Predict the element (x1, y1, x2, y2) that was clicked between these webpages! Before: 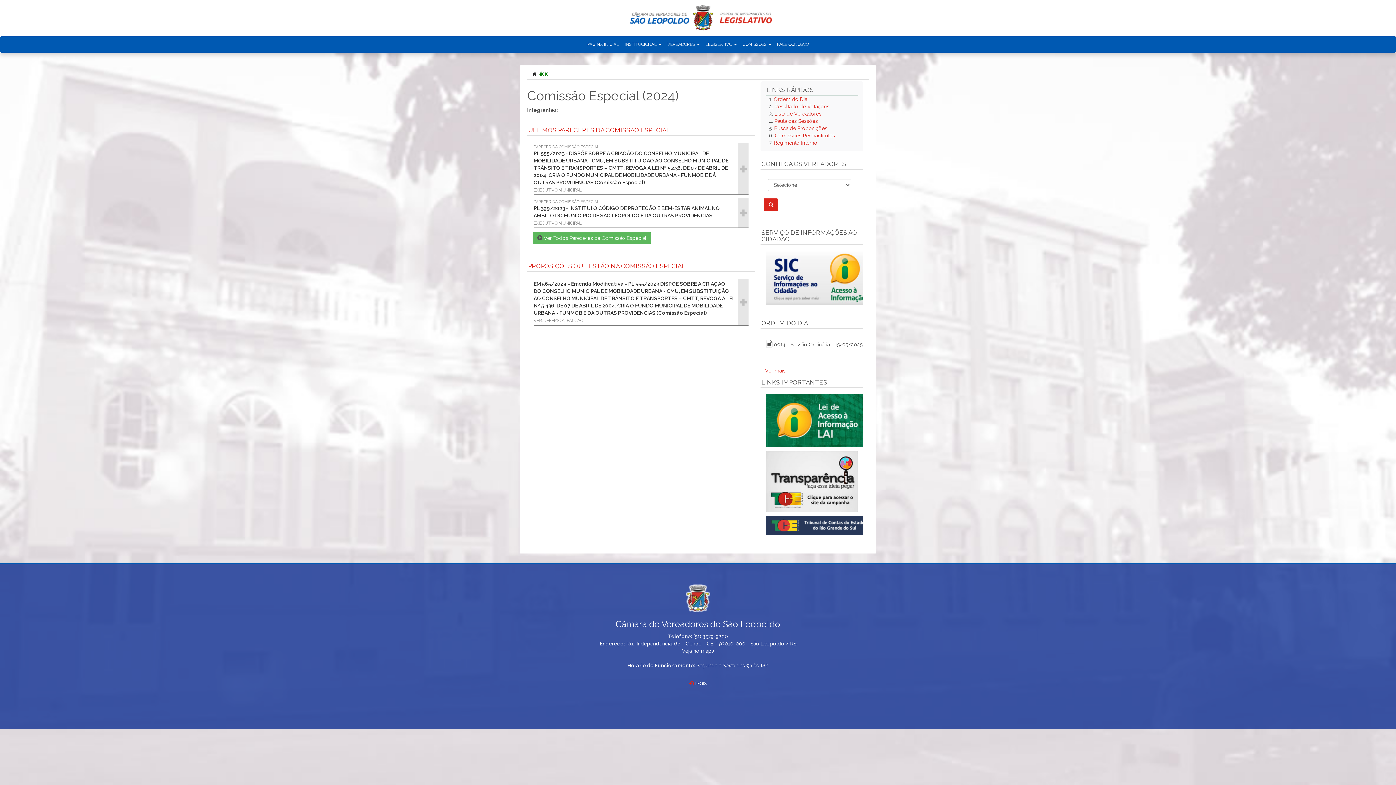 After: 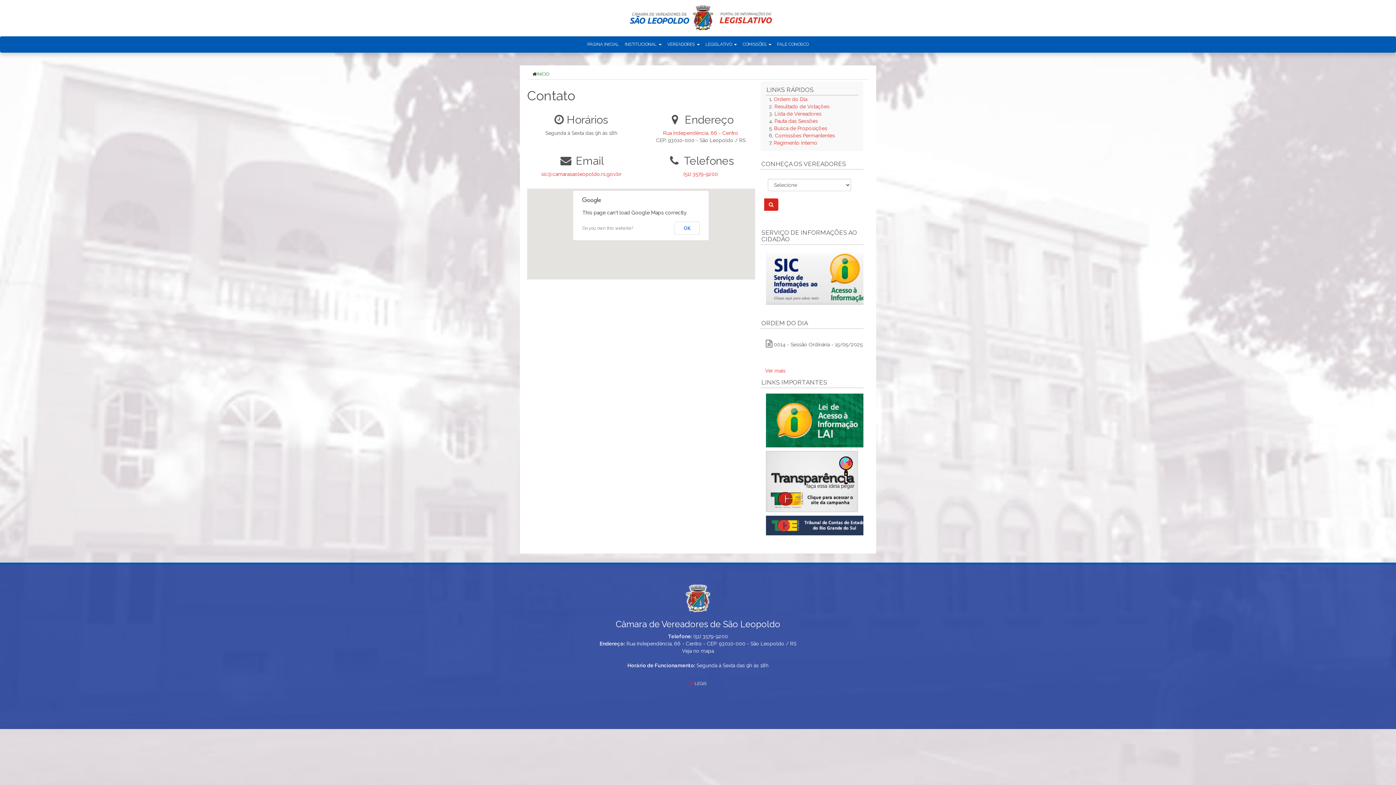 Action: label: FALE CONOSCO bbox: (774, 36, 811, 52)